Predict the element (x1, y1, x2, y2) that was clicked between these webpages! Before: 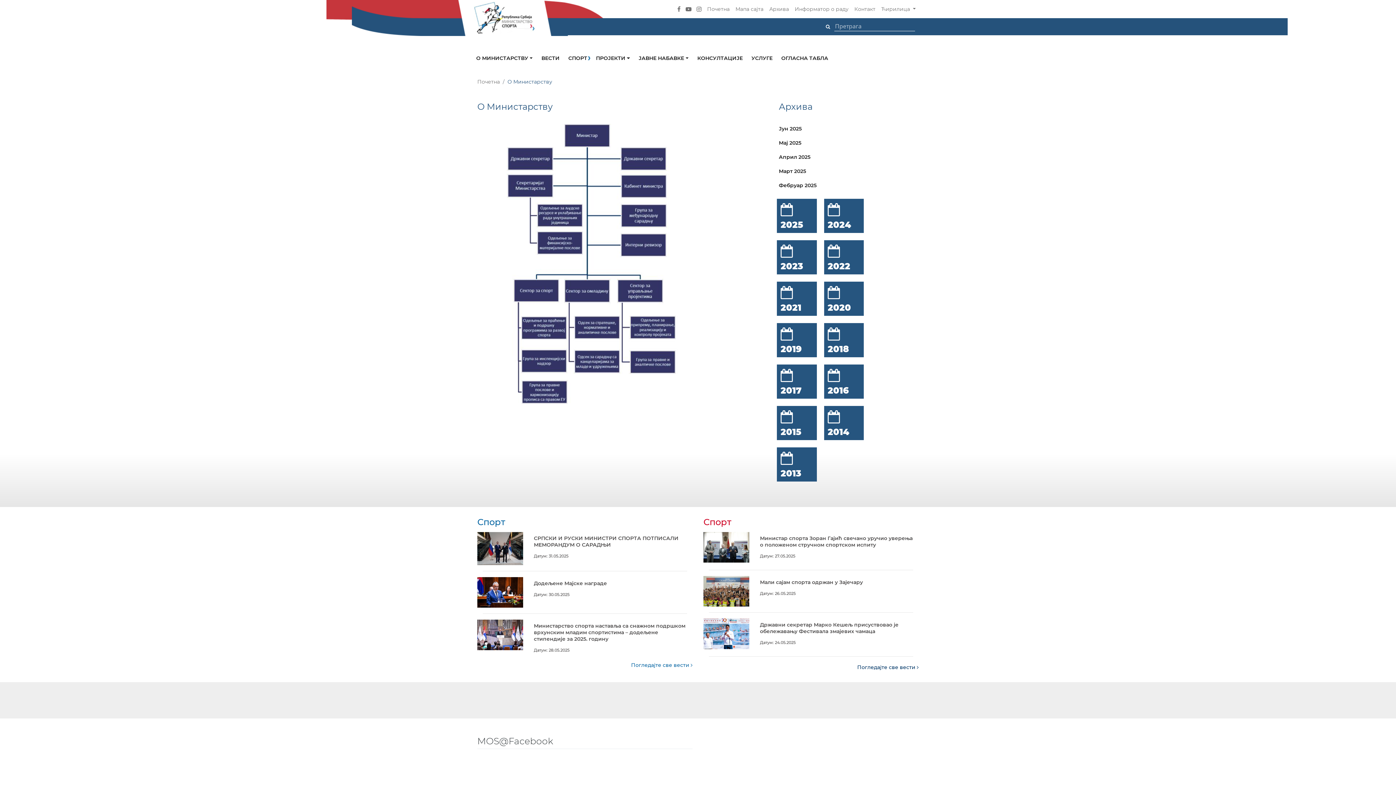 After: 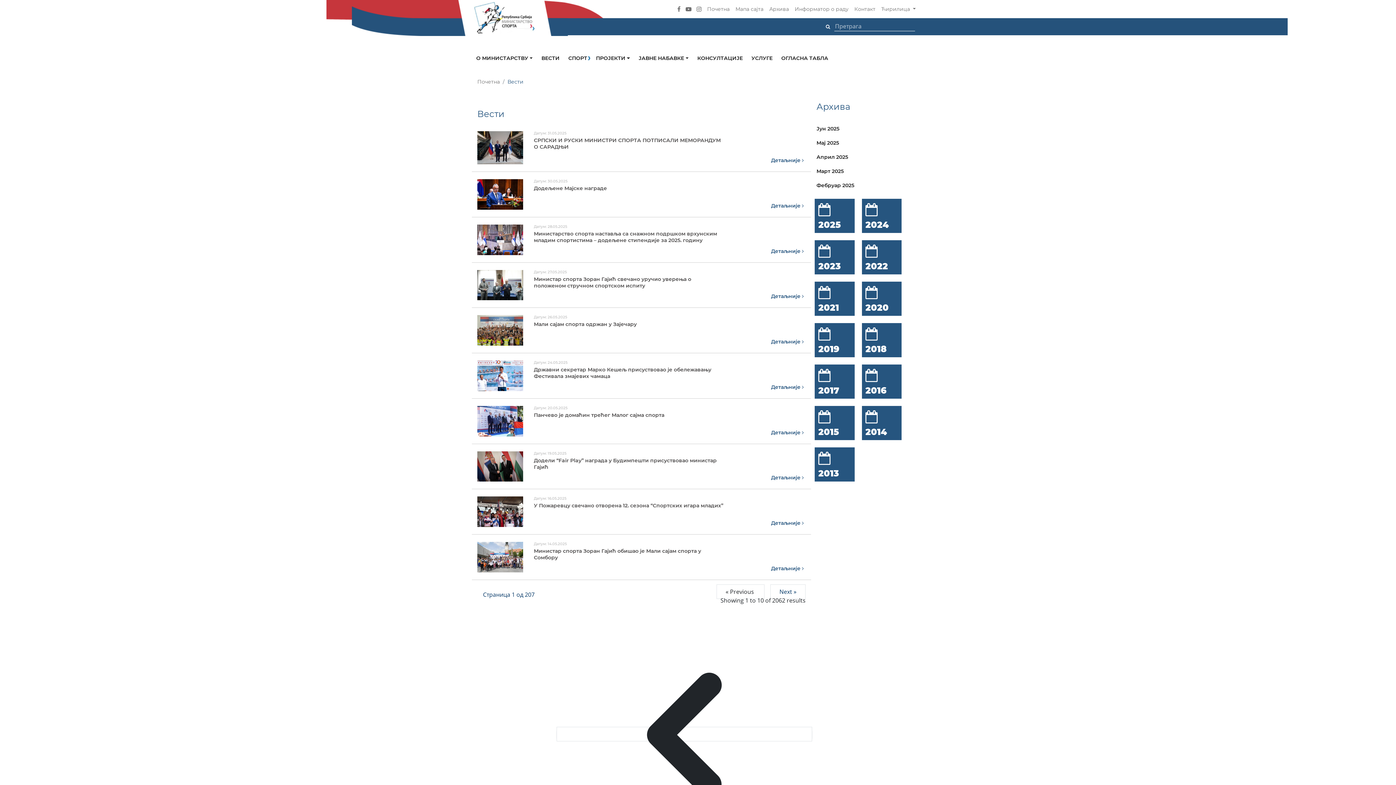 Action: bbox: (541, 53, 559, 63) label: ВЕСТИ